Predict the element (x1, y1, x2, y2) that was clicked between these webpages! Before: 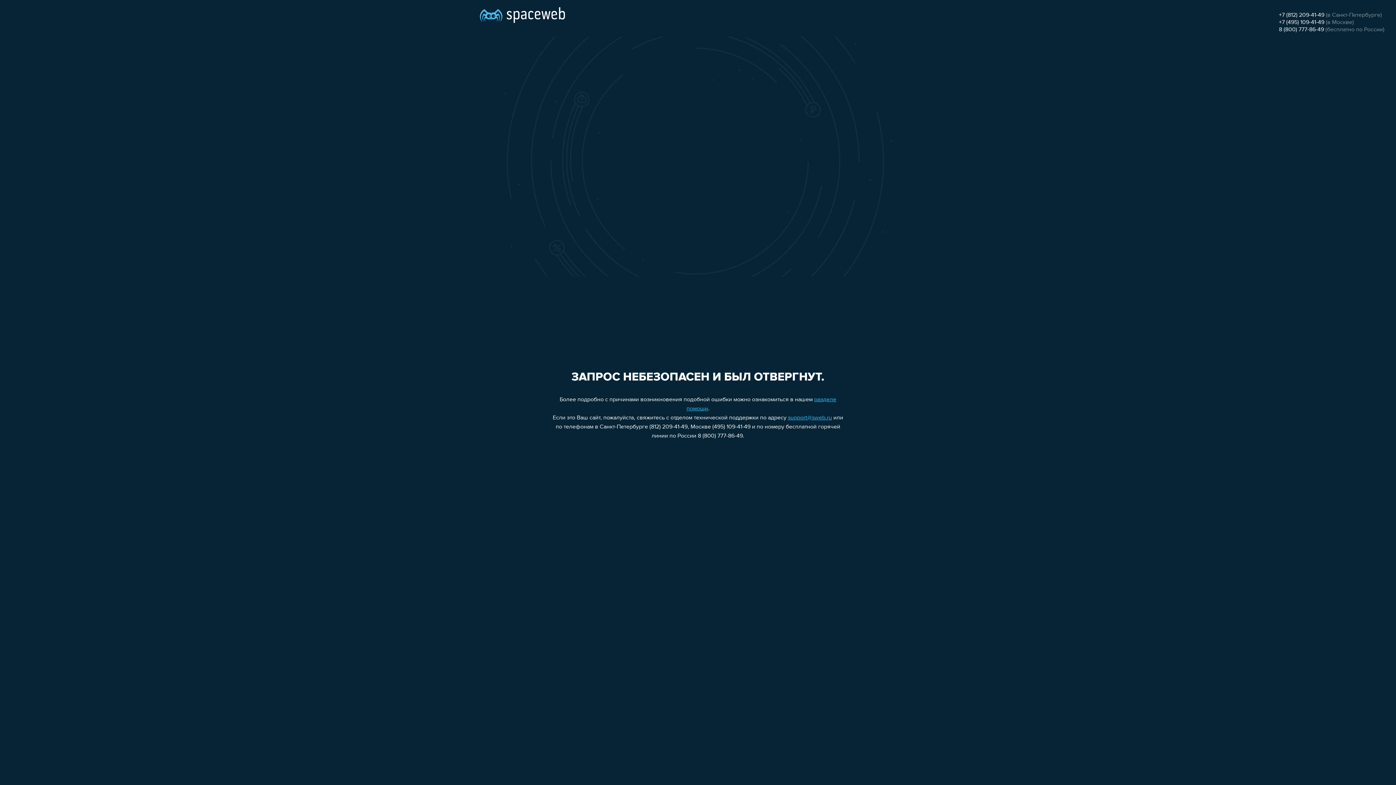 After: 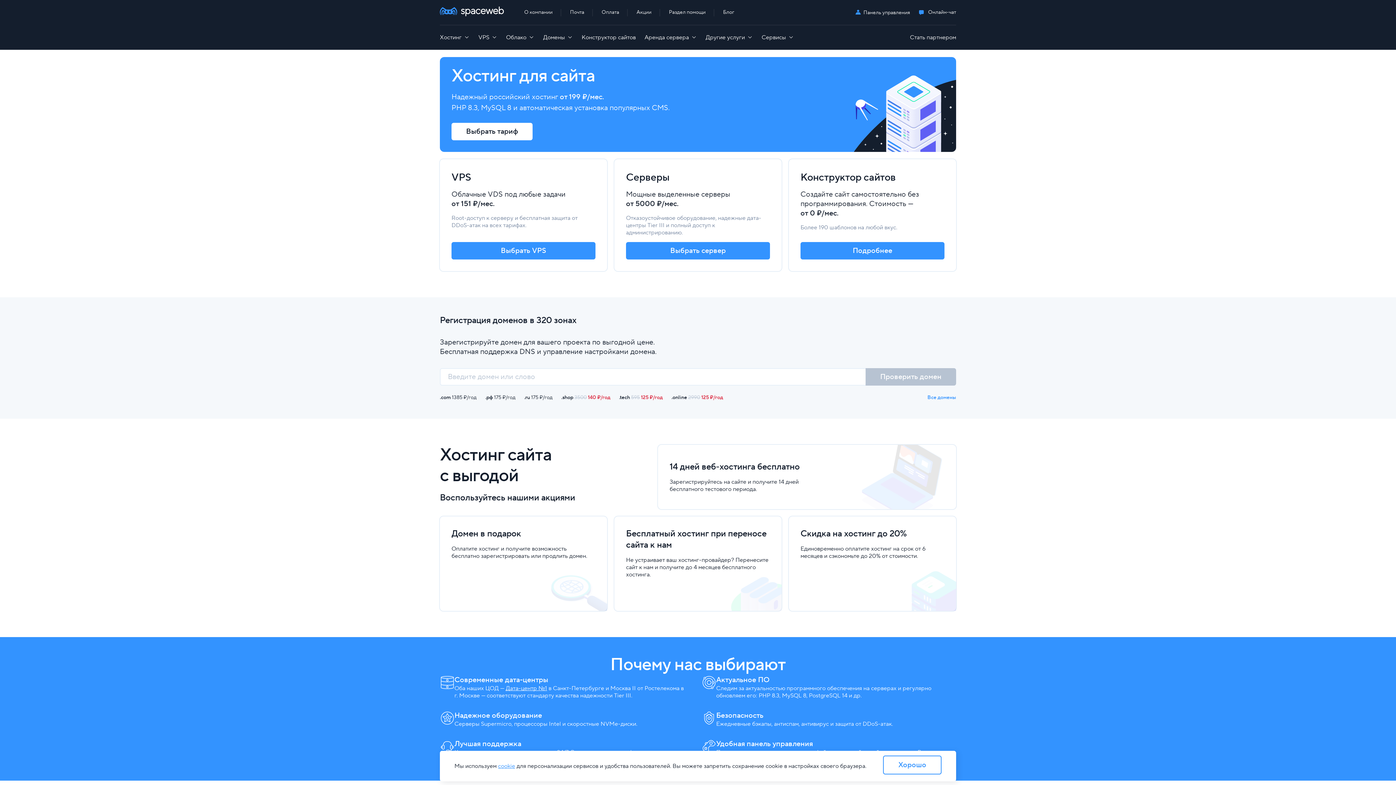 Action: bbox: (480, 0, 565, 25)